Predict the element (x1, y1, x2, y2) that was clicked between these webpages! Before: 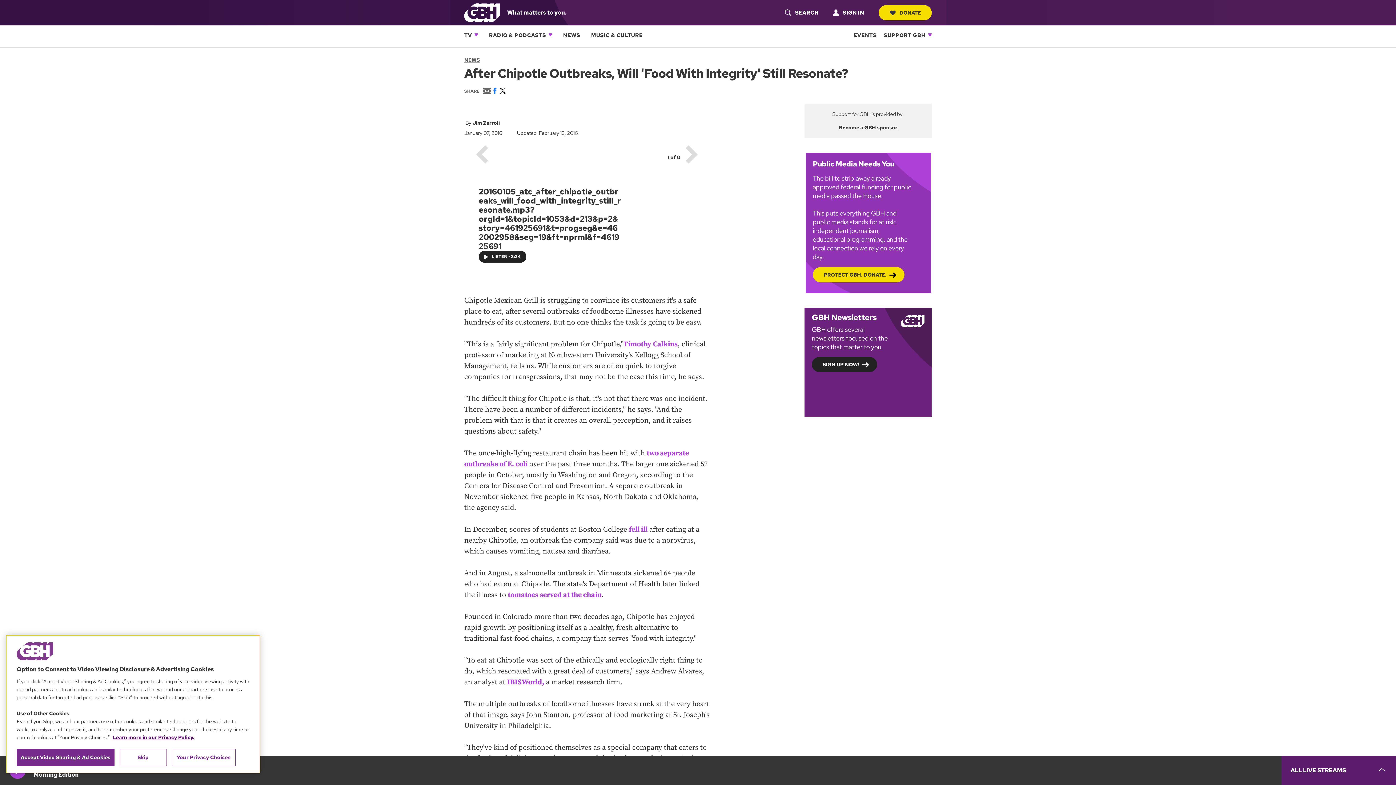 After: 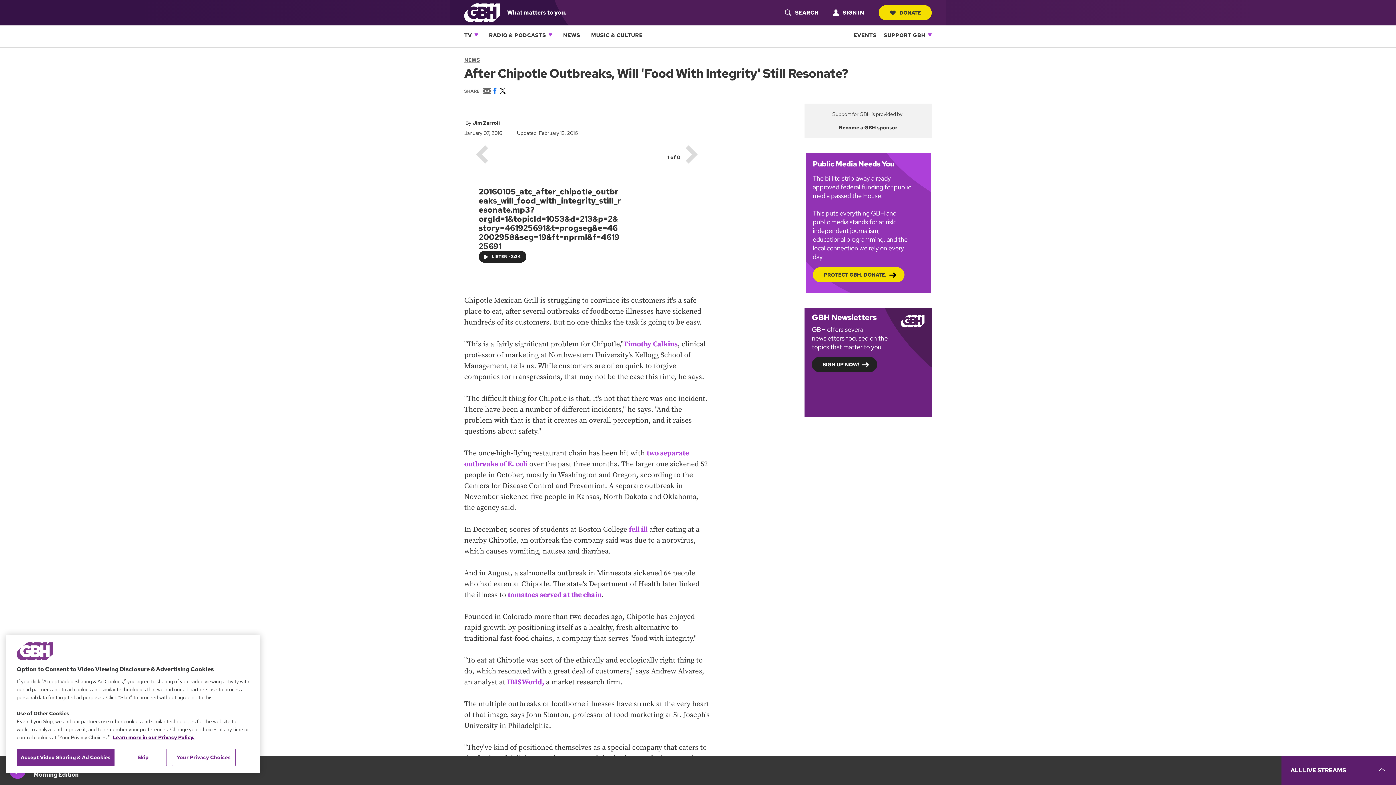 Action: bbox: (474, 33, 478, 36) label: Open Sub Navigation